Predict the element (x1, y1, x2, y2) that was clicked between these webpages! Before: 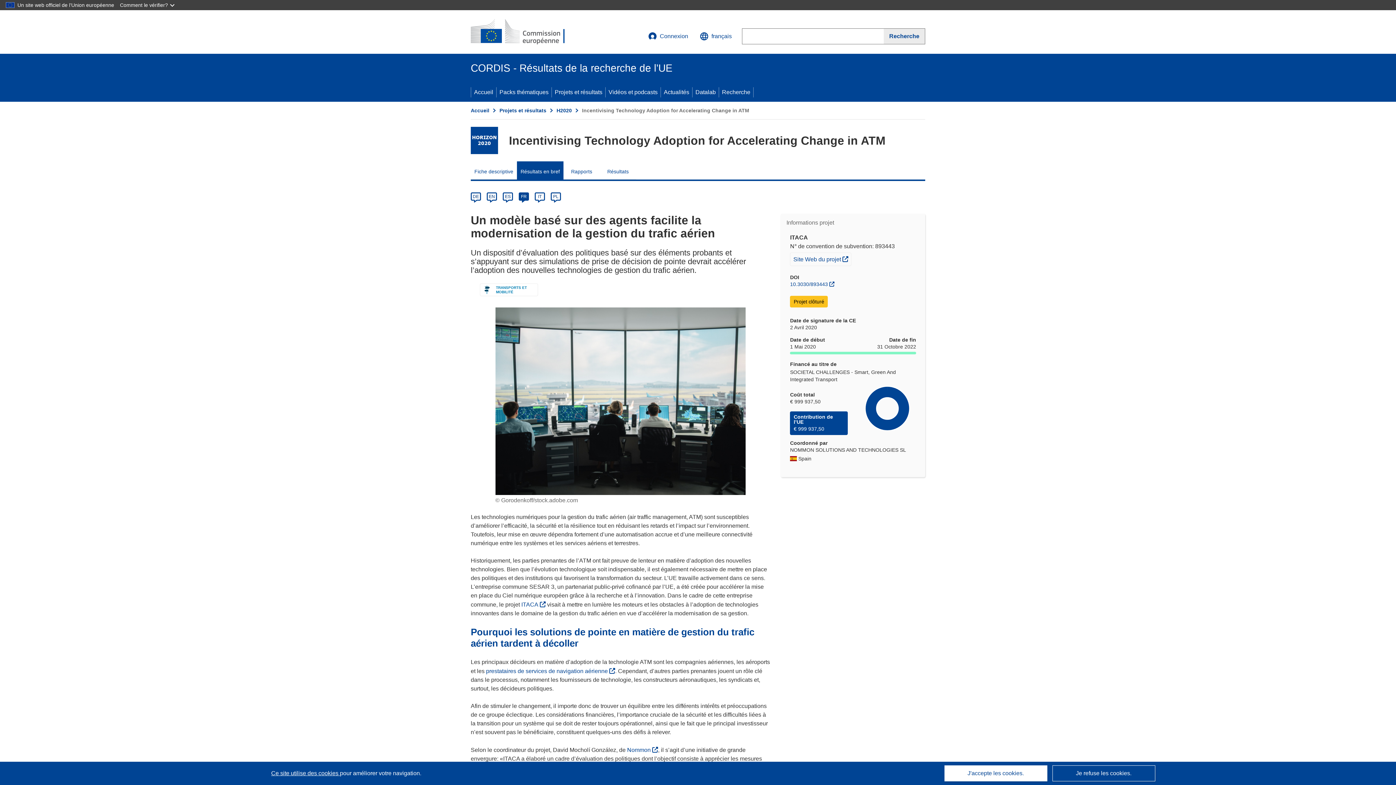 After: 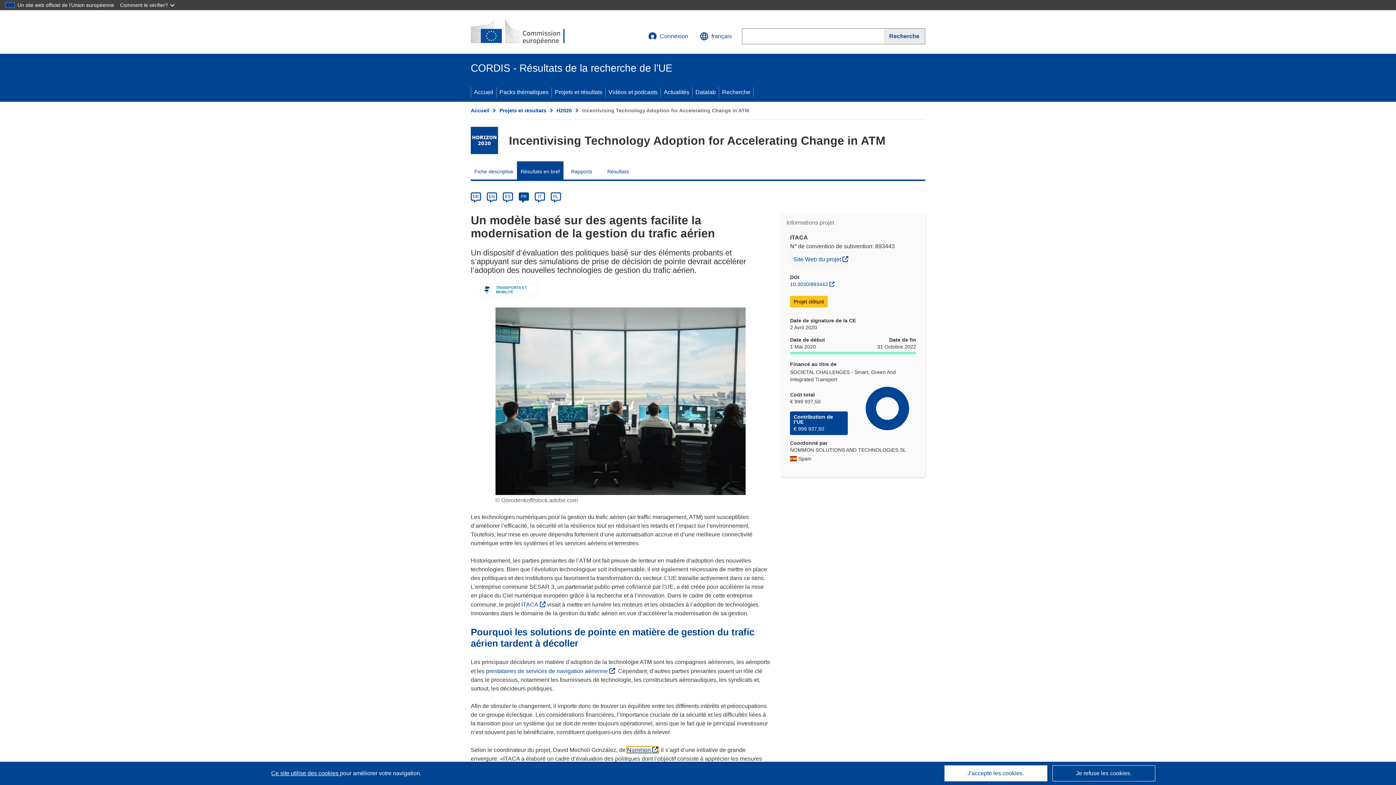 Action: bbox: (627, 747, 658, 753) label: Nommon
(s’ouvre dans une nouvelle fenêtre)